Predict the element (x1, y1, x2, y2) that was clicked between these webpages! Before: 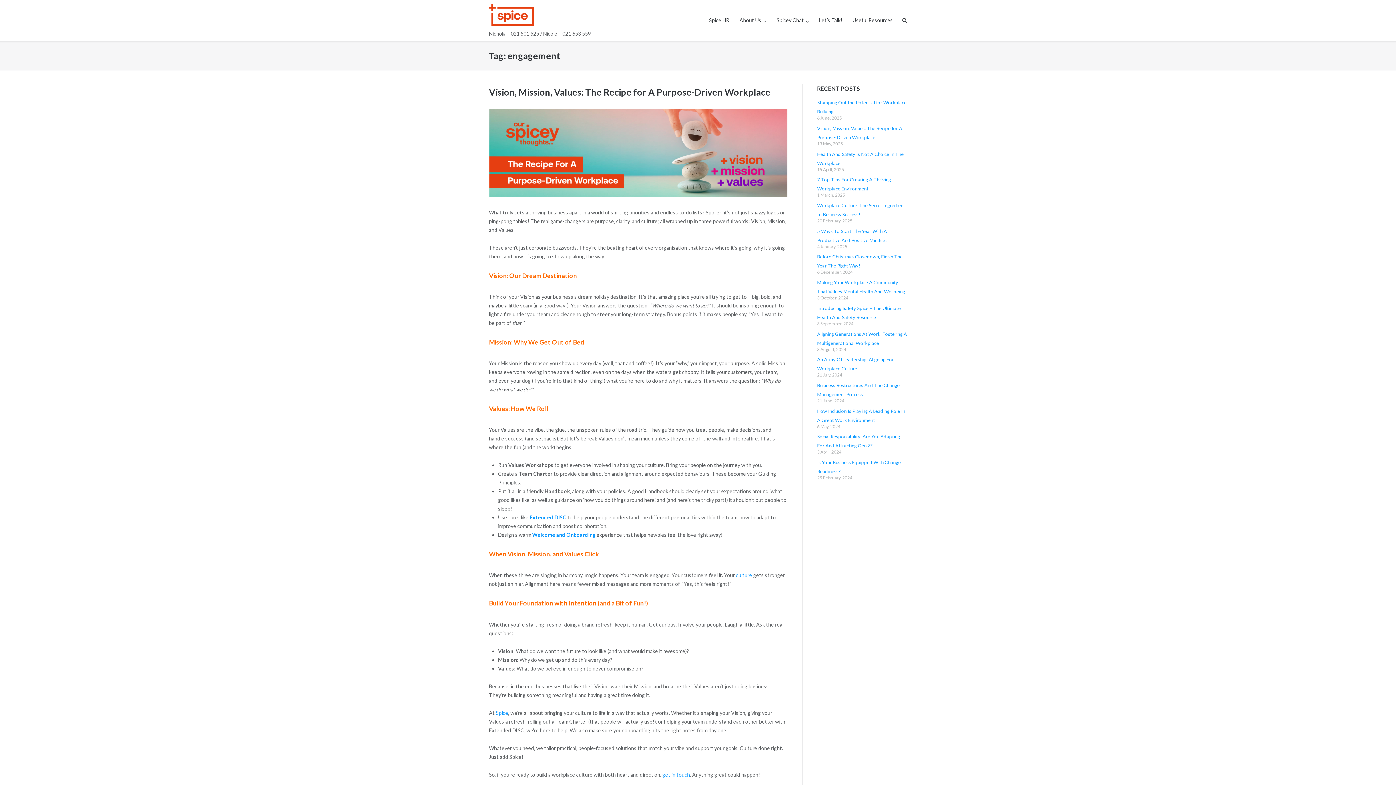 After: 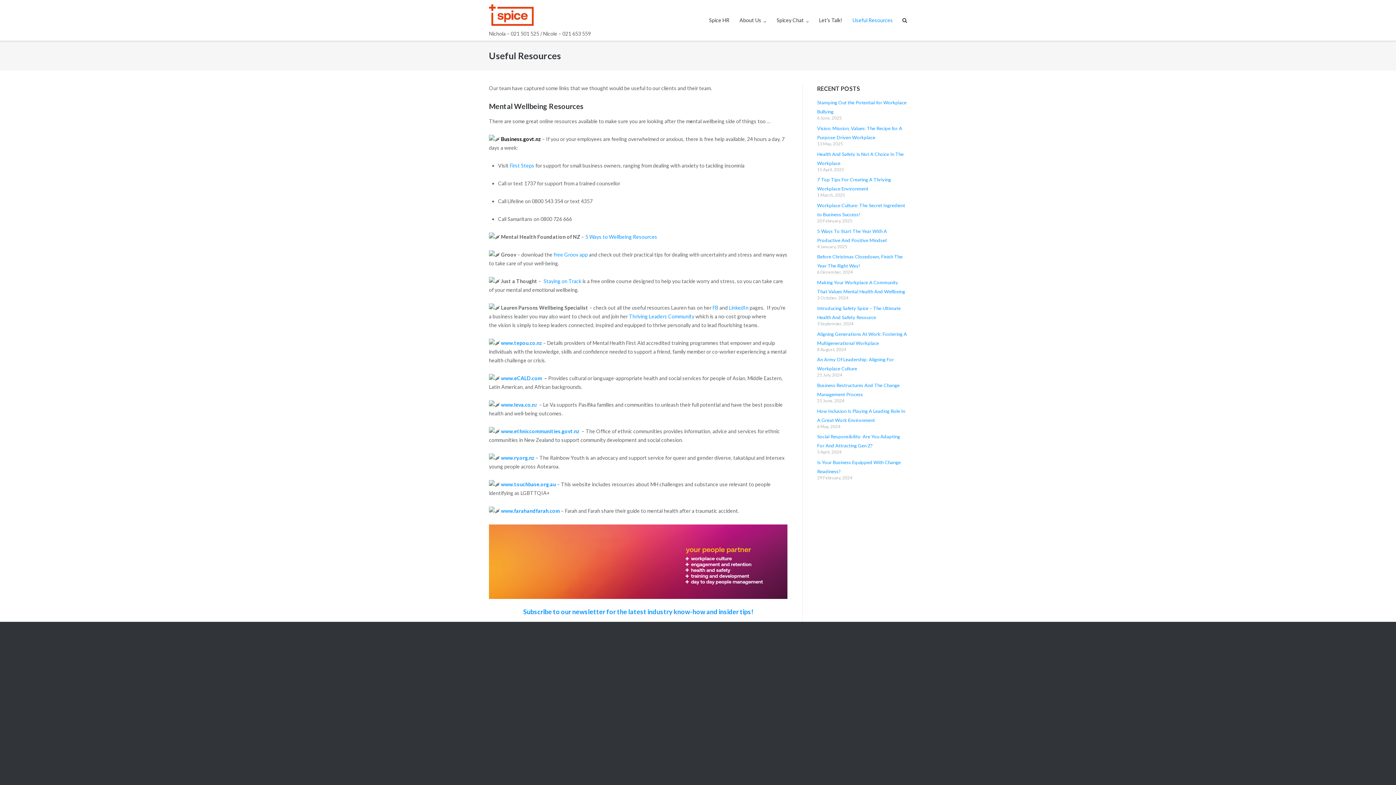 Action: bbox: (852, 0, 893, 40) label: Useful Resources